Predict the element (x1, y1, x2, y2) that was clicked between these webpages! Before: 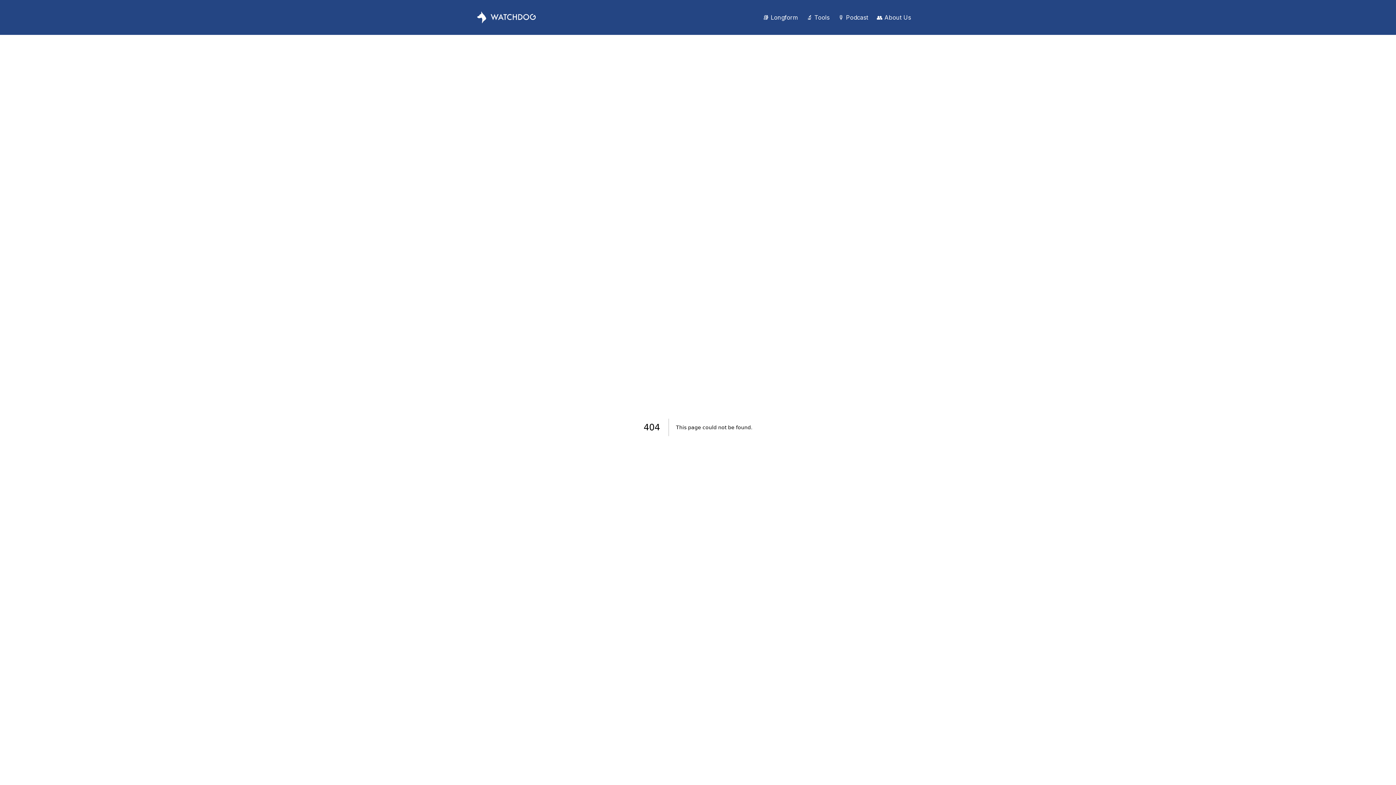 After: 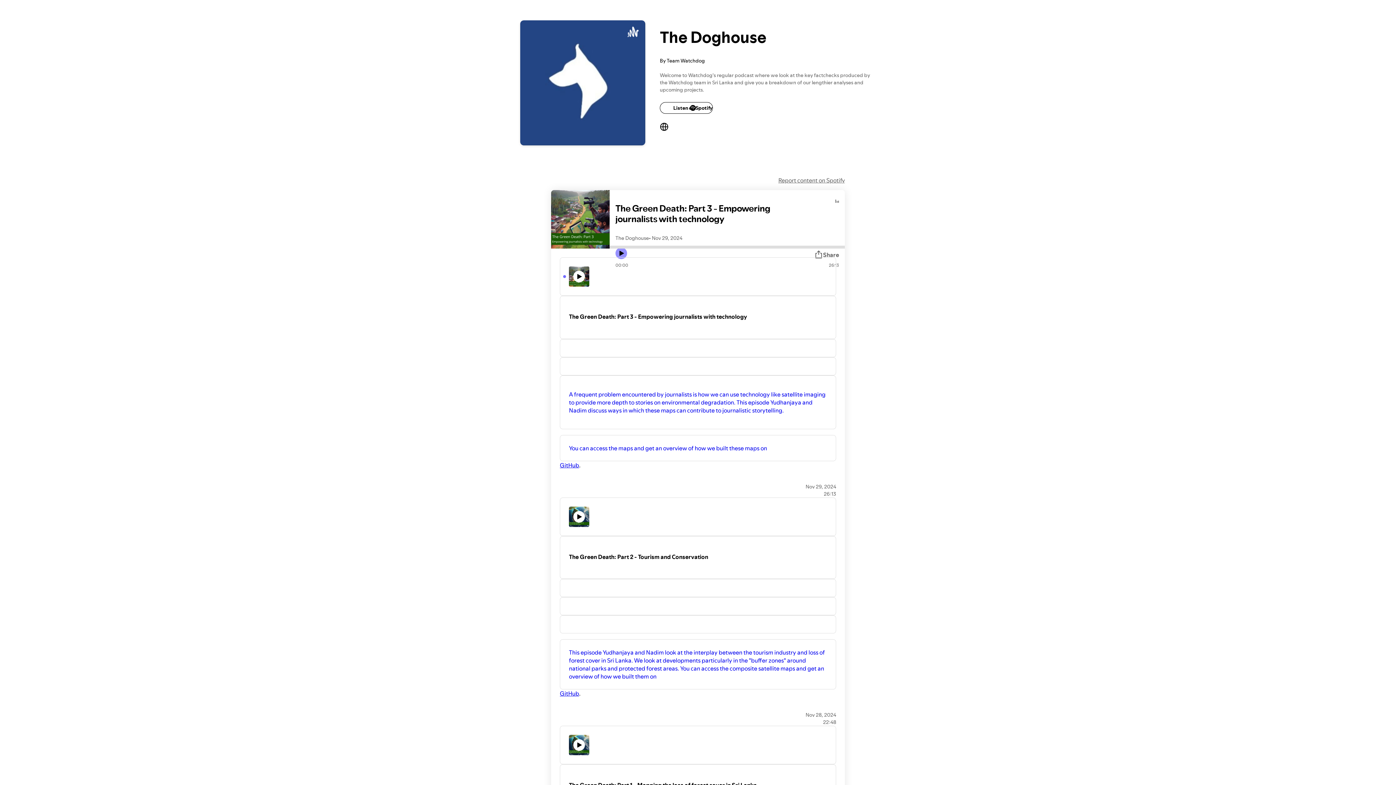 Action: label: 🎙️ Podcast bbox: (838, 13, 868, 21)